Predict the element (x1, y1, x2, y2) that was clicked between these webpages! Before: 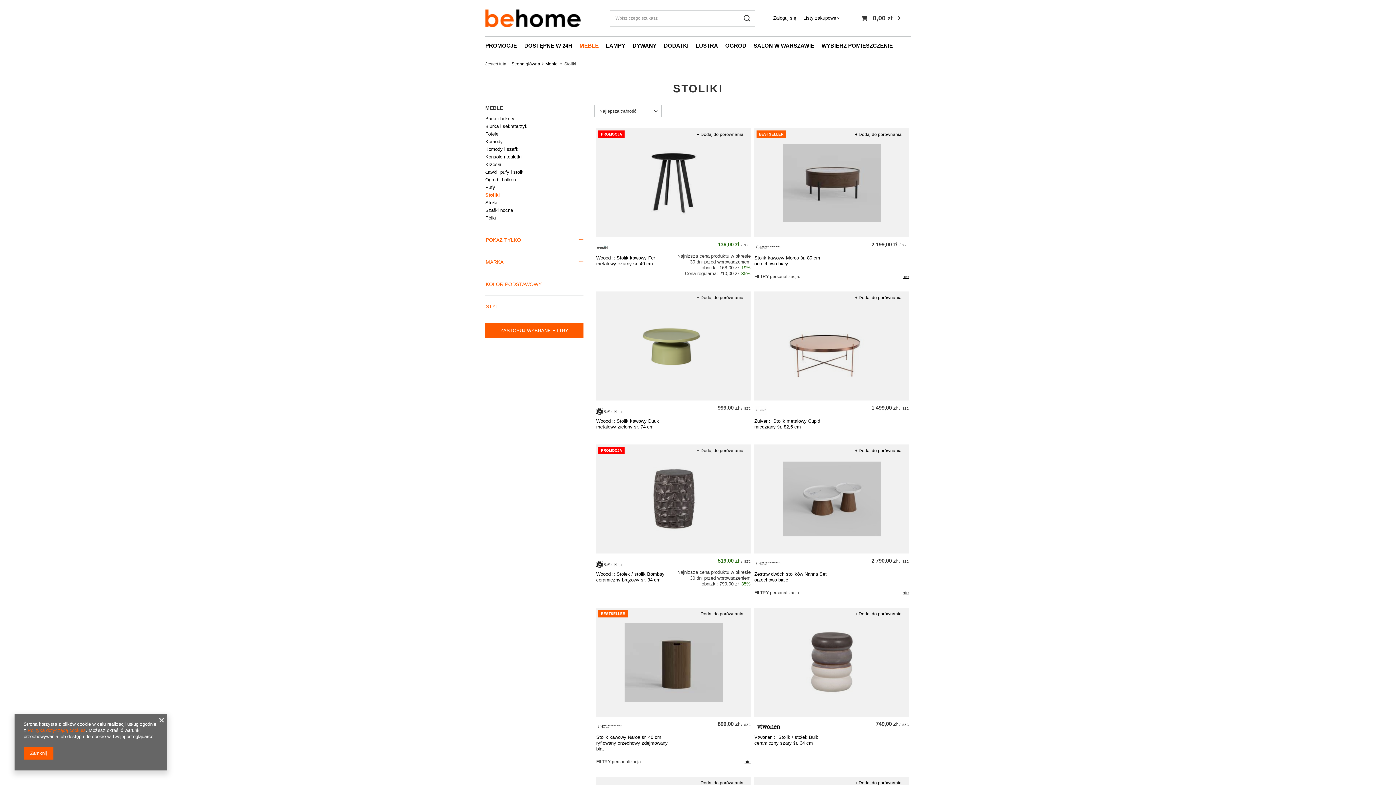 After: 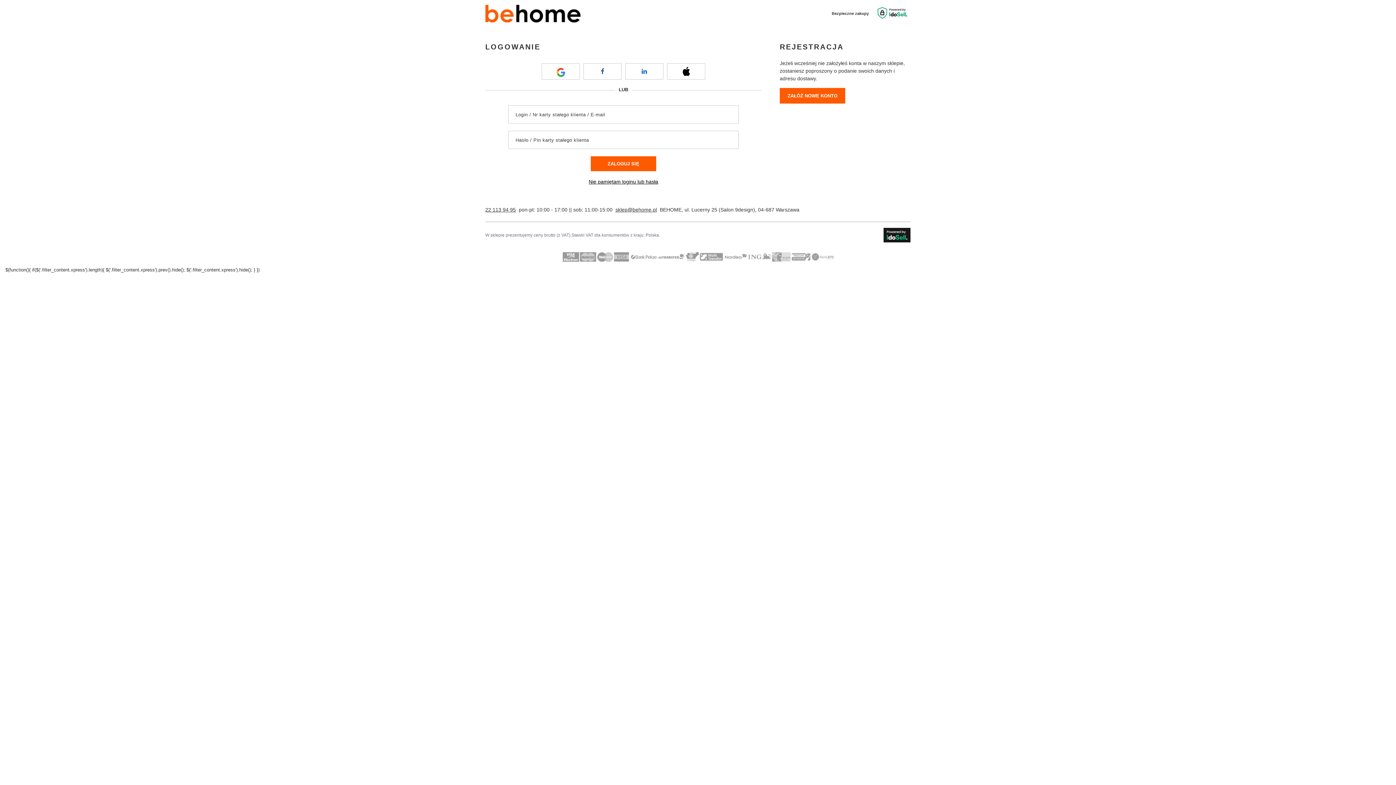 Action: bbox: (773, 15, 796, 21) label: Zaloguj się